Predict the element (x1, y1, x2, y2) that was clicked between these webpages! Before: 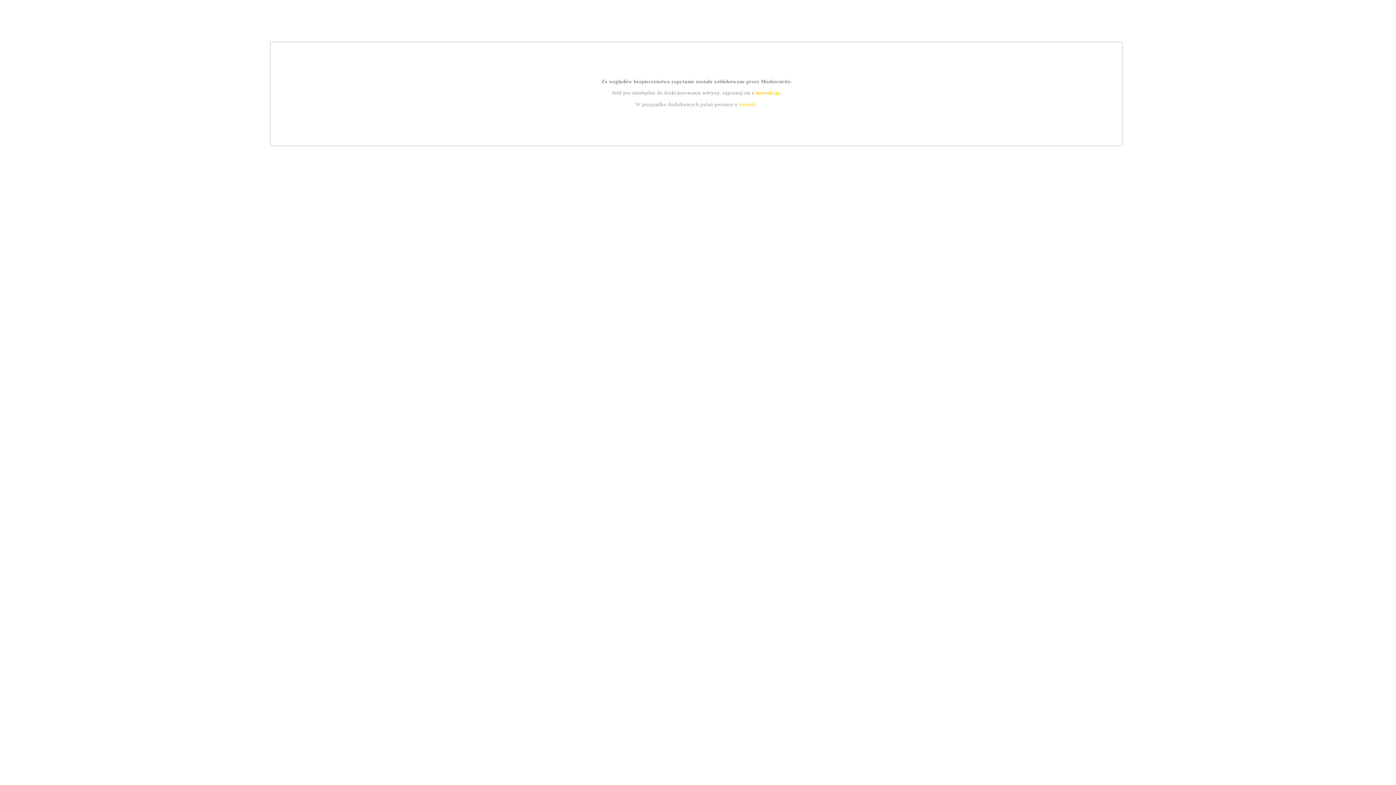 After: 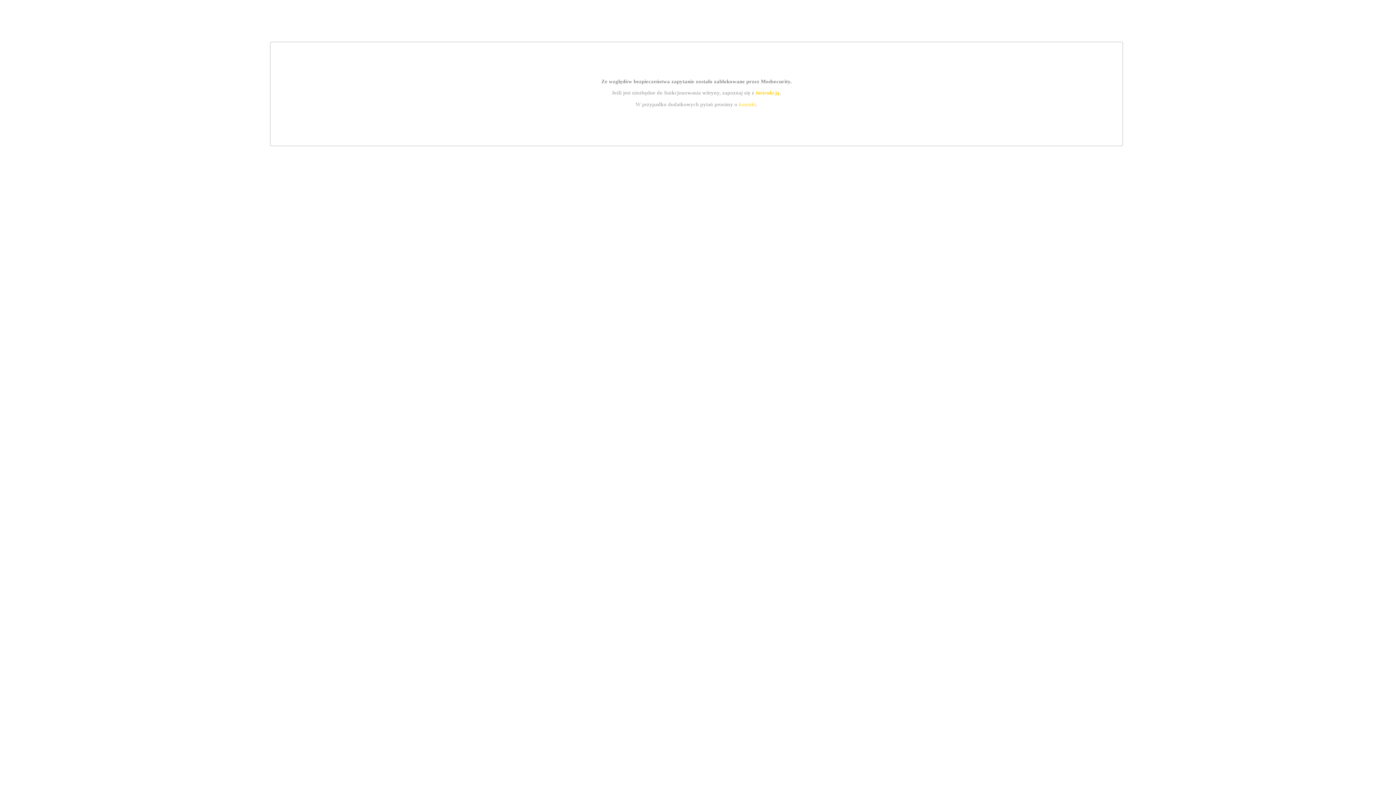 Action: bbox: (739, 101, 756, 107) label: kontakt